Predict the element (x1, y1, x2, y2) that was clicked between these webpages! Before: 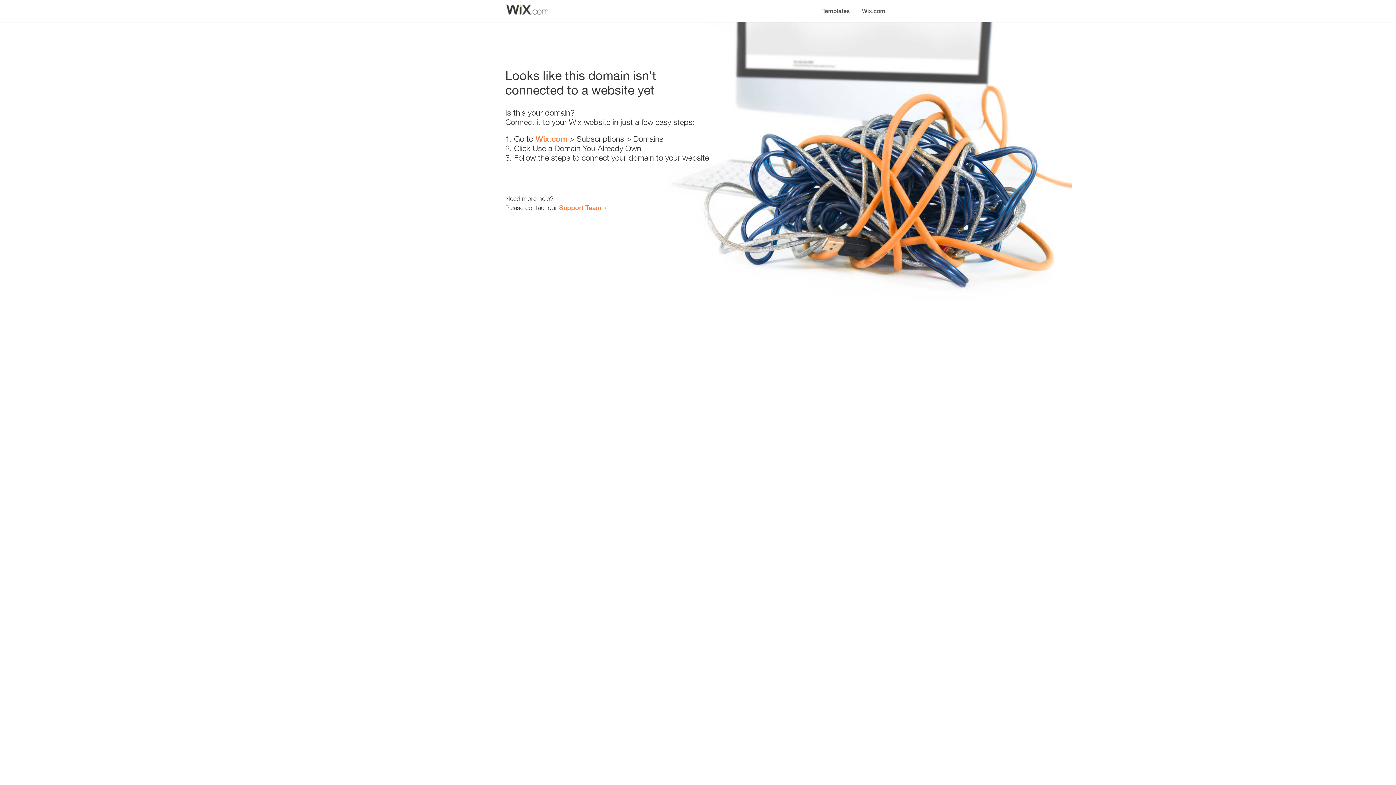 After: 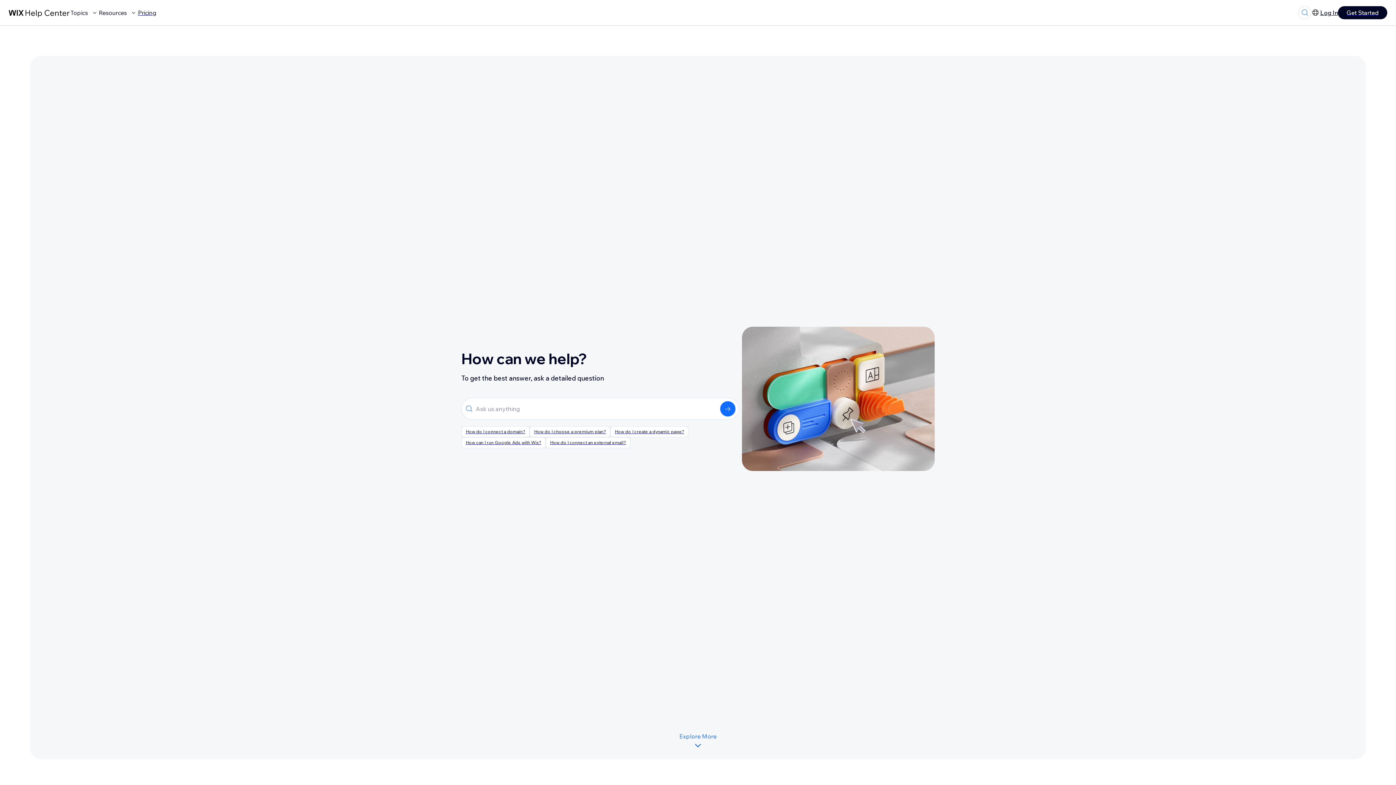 Action: bbox: (559, 203, 601, 211) label: Support Team